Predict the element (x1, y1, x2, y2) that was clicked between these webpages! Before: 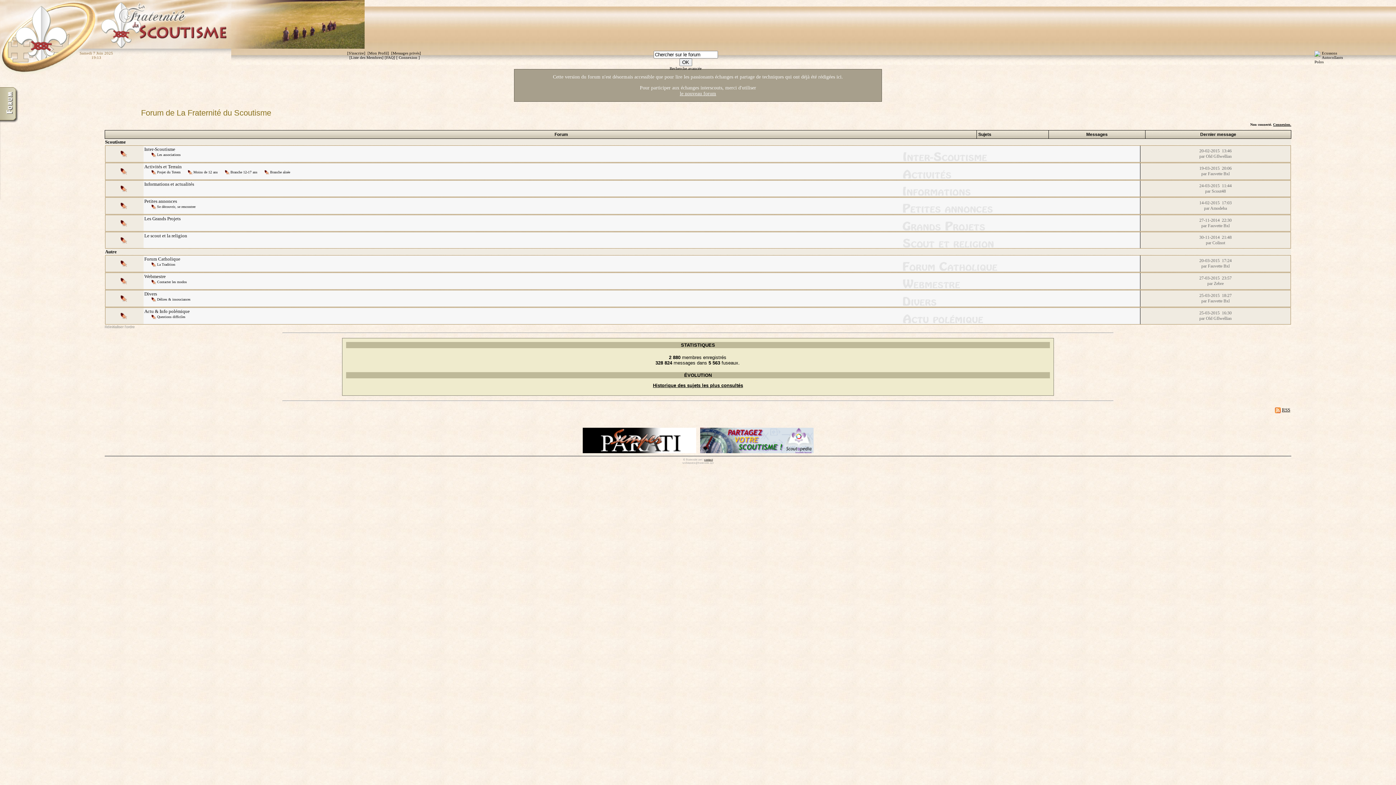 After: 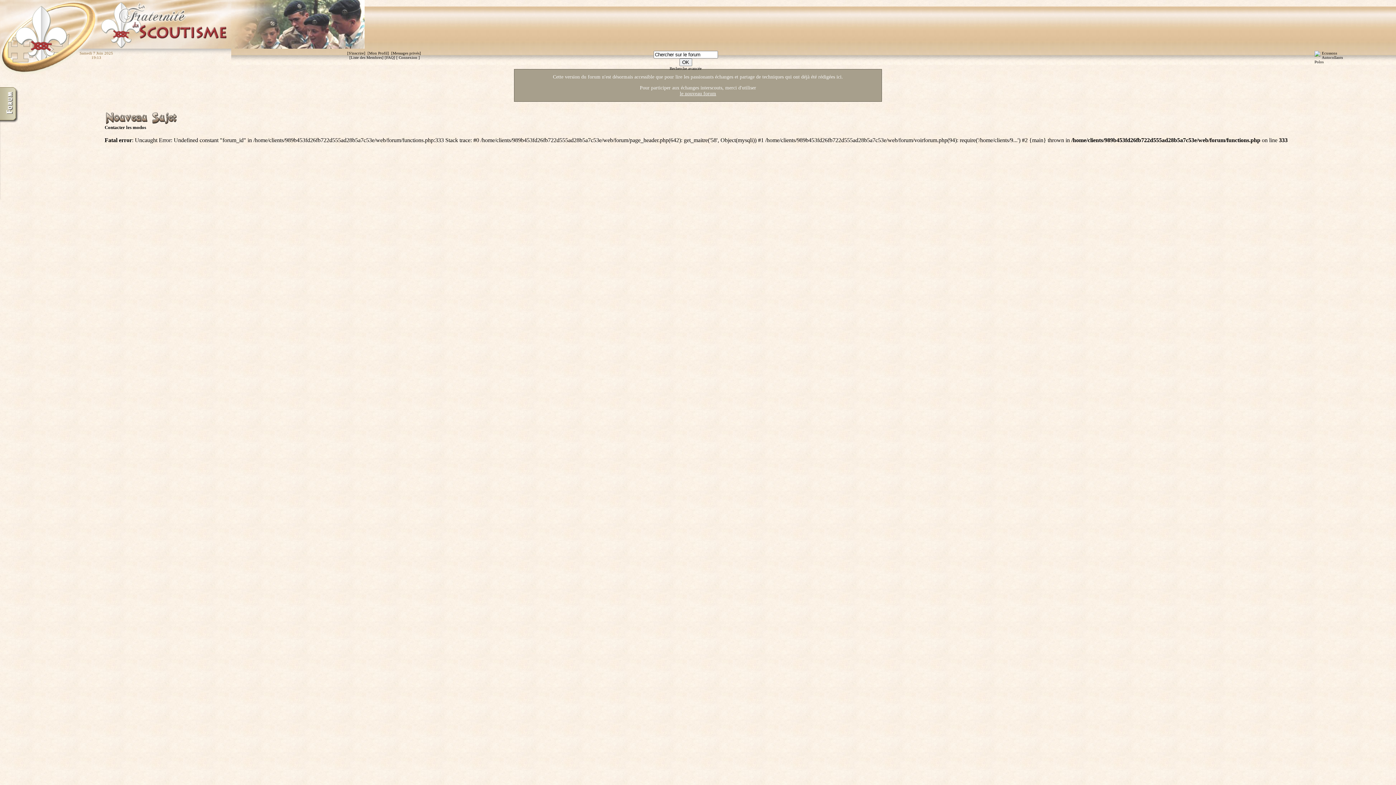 Action: bbox: (157, 280, 186, 284) label: Contacter les modos